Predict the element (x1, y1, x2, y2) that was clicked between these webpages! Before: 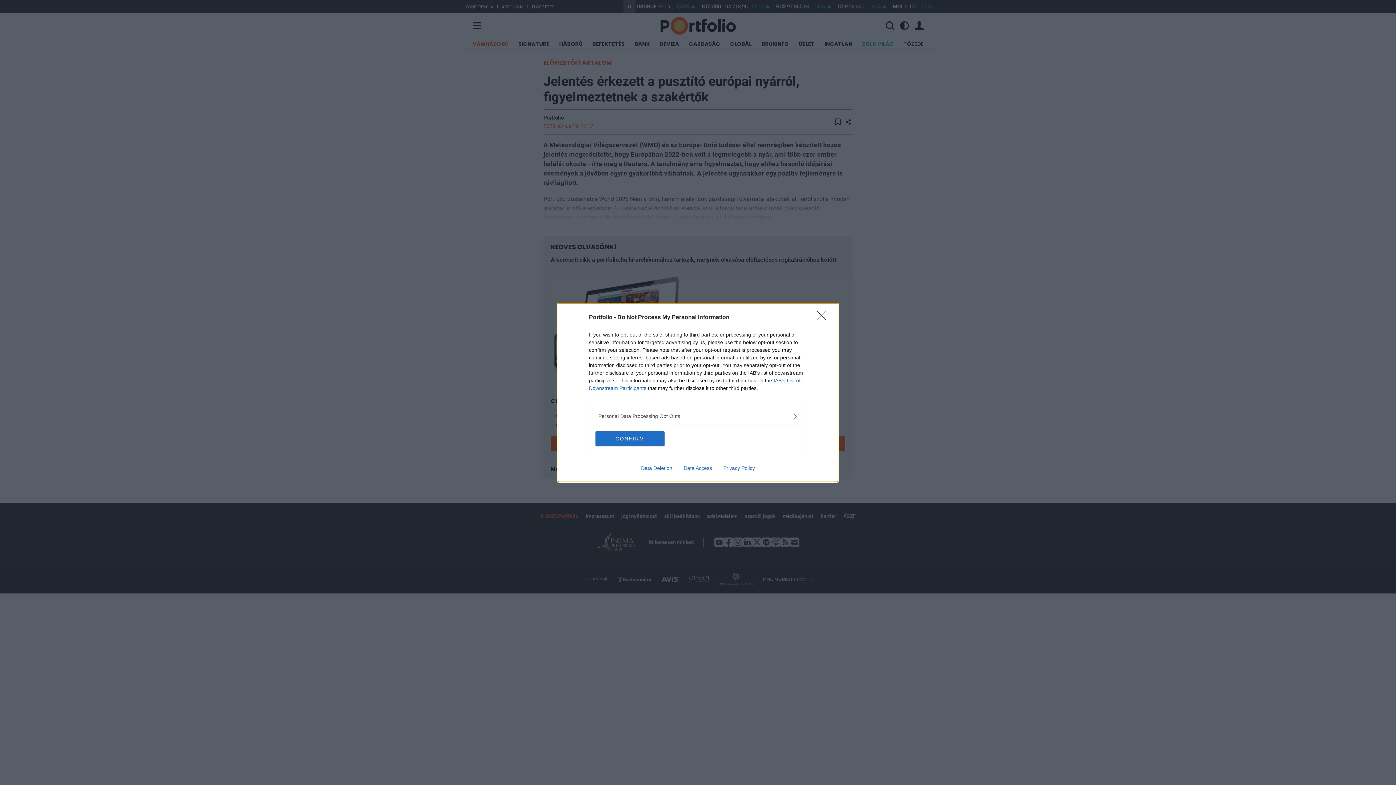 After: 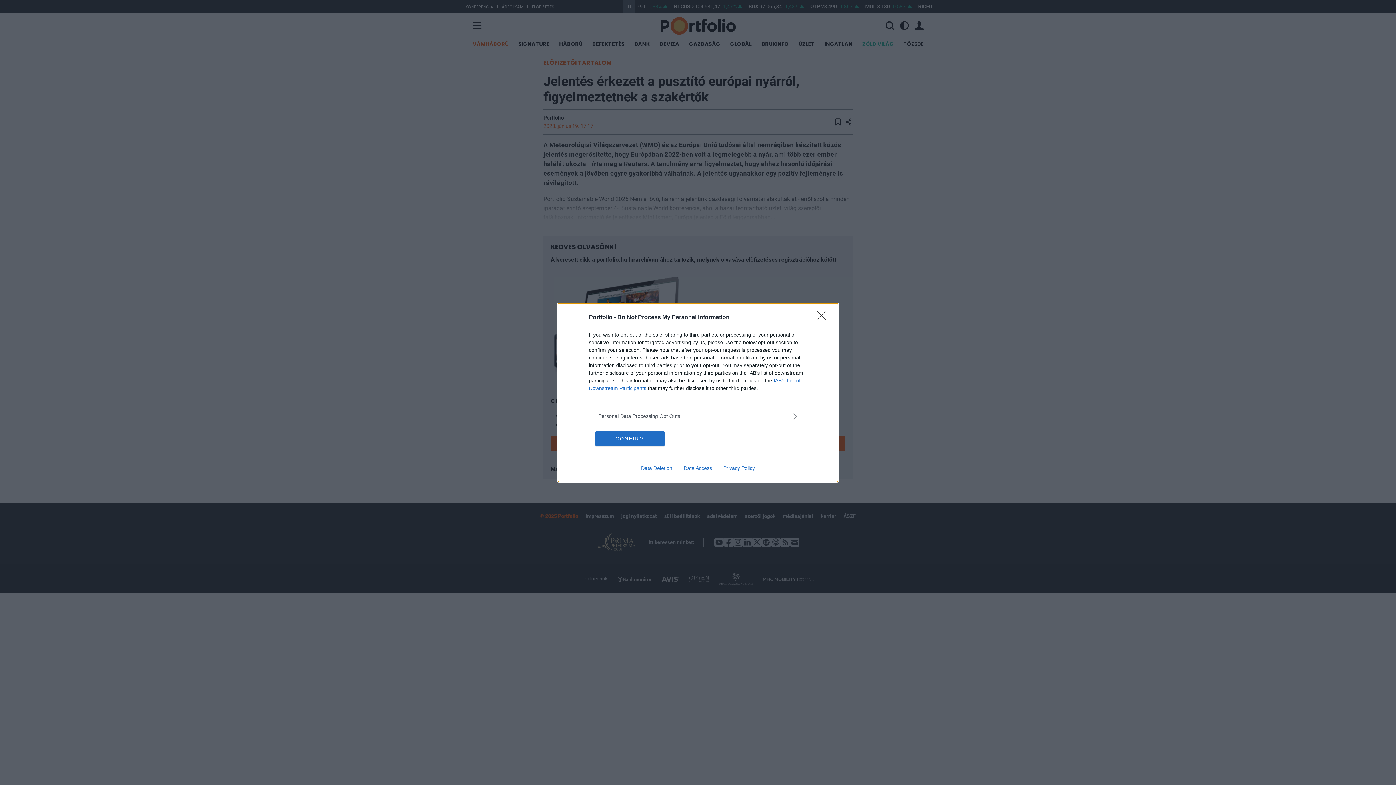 Action: label: Data Access bbox: (678, 465, 717, 471)